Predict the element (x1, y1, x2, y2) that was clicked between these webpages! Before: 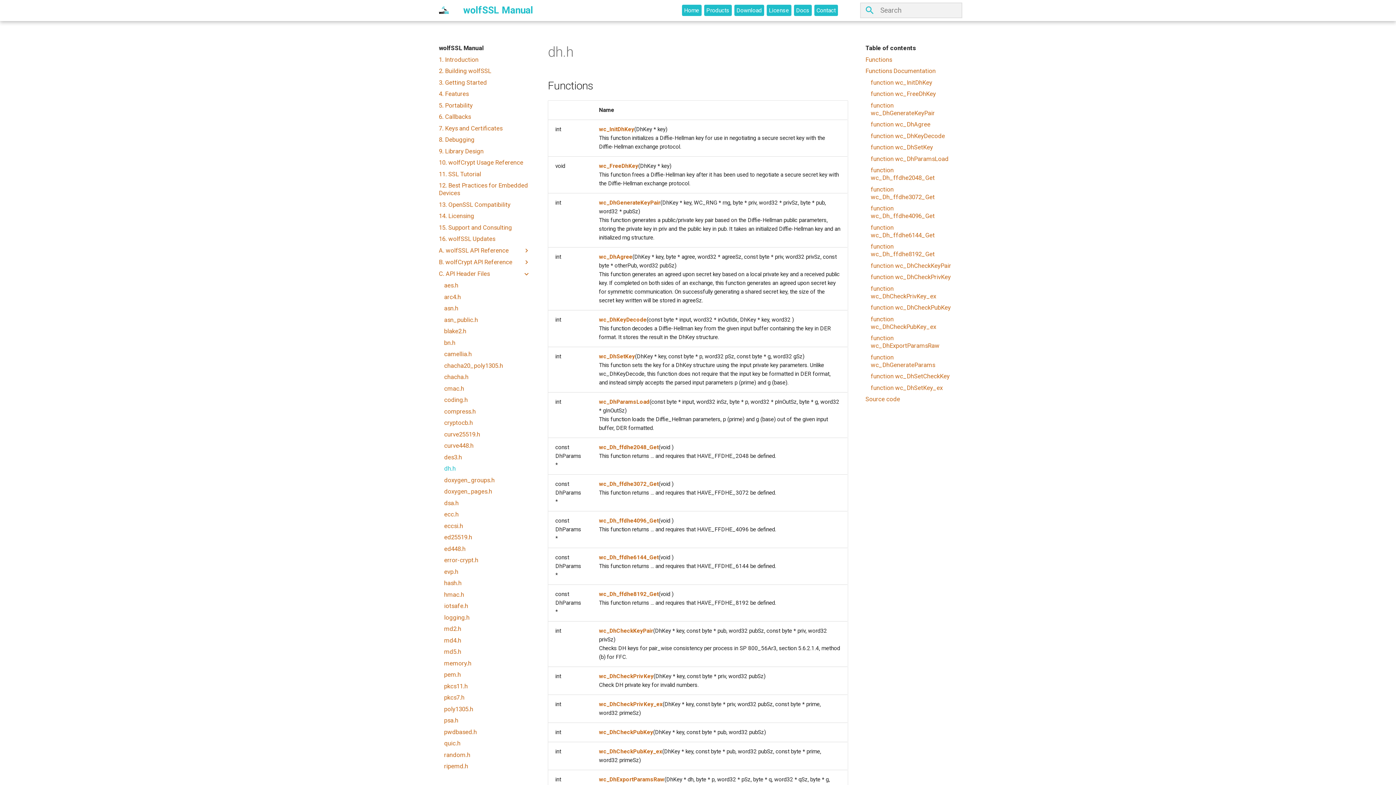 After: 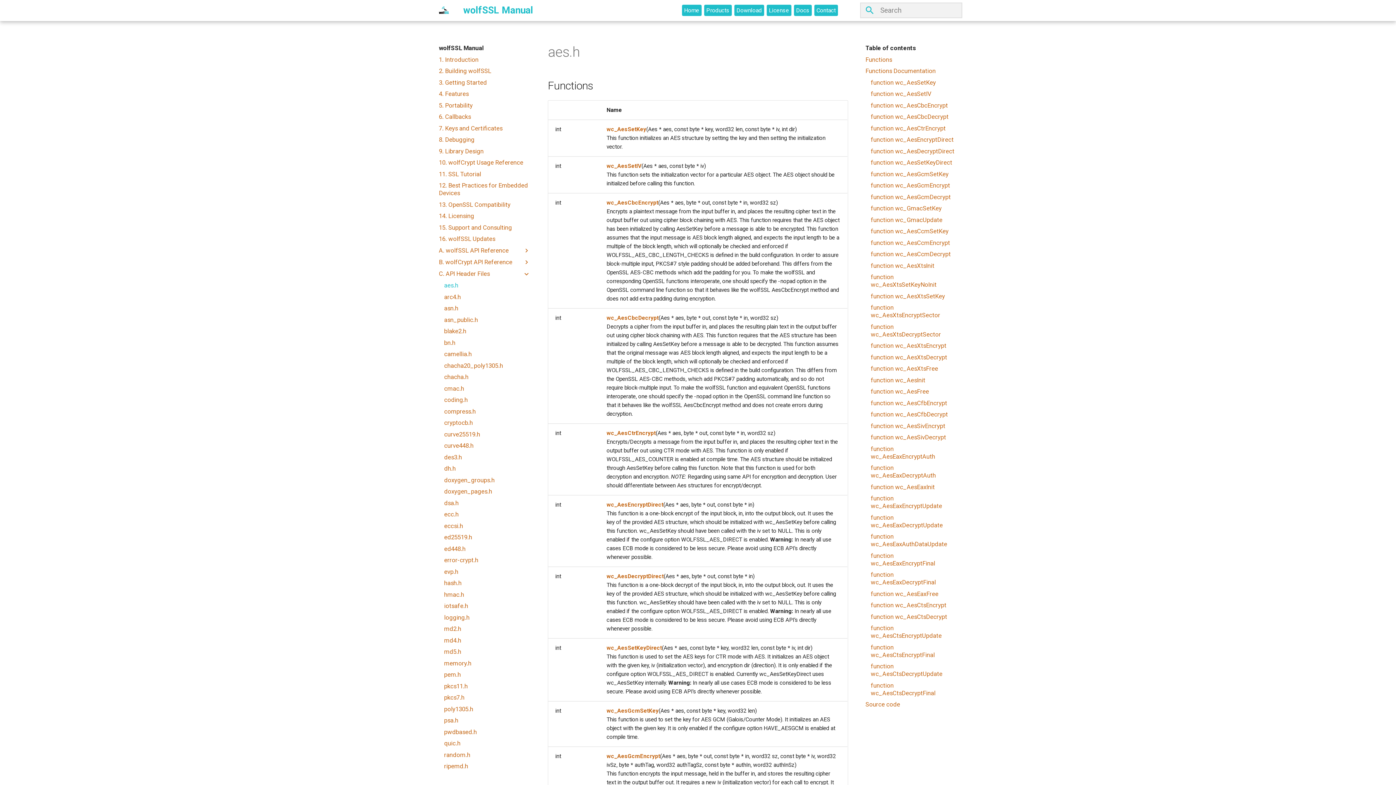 Action: label: aes.h bbox: (444, 281, 530, 289)